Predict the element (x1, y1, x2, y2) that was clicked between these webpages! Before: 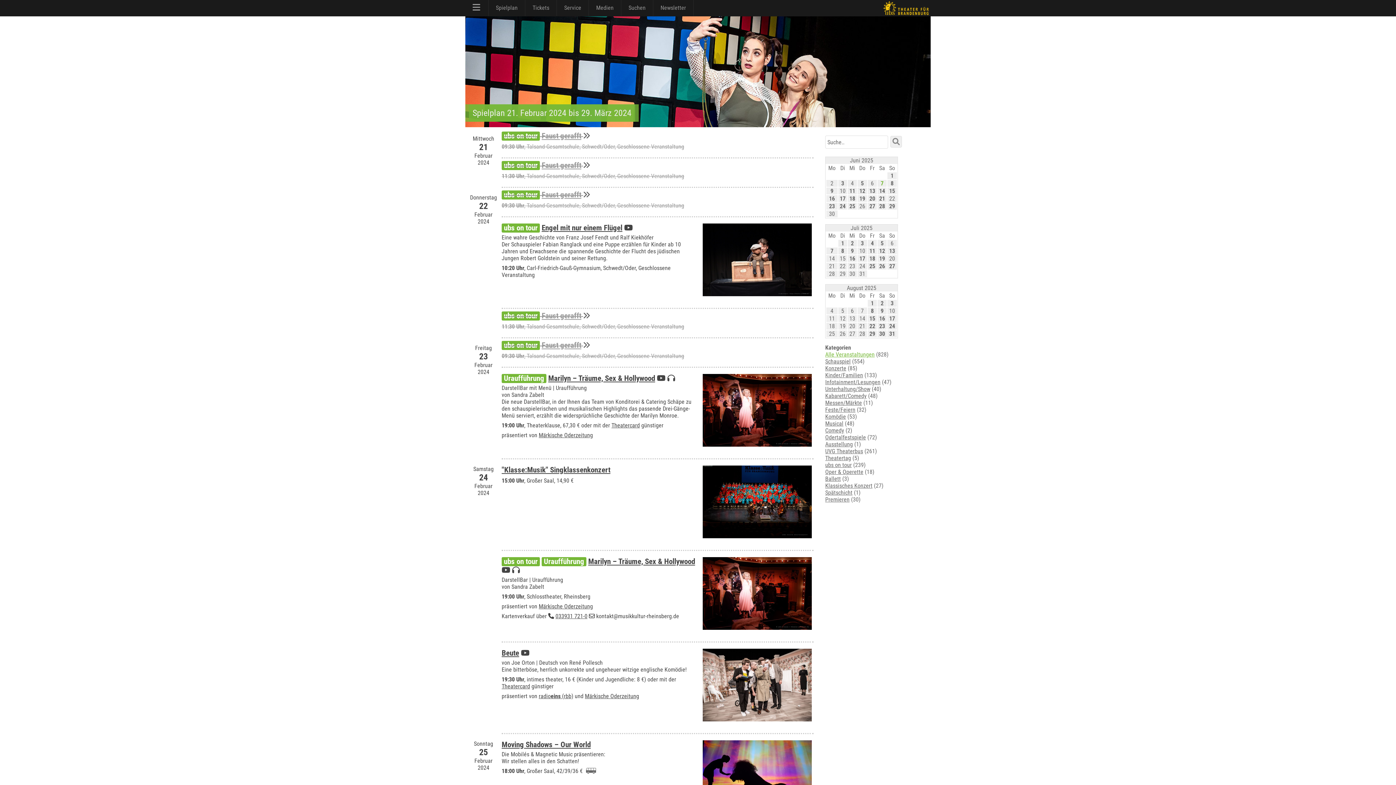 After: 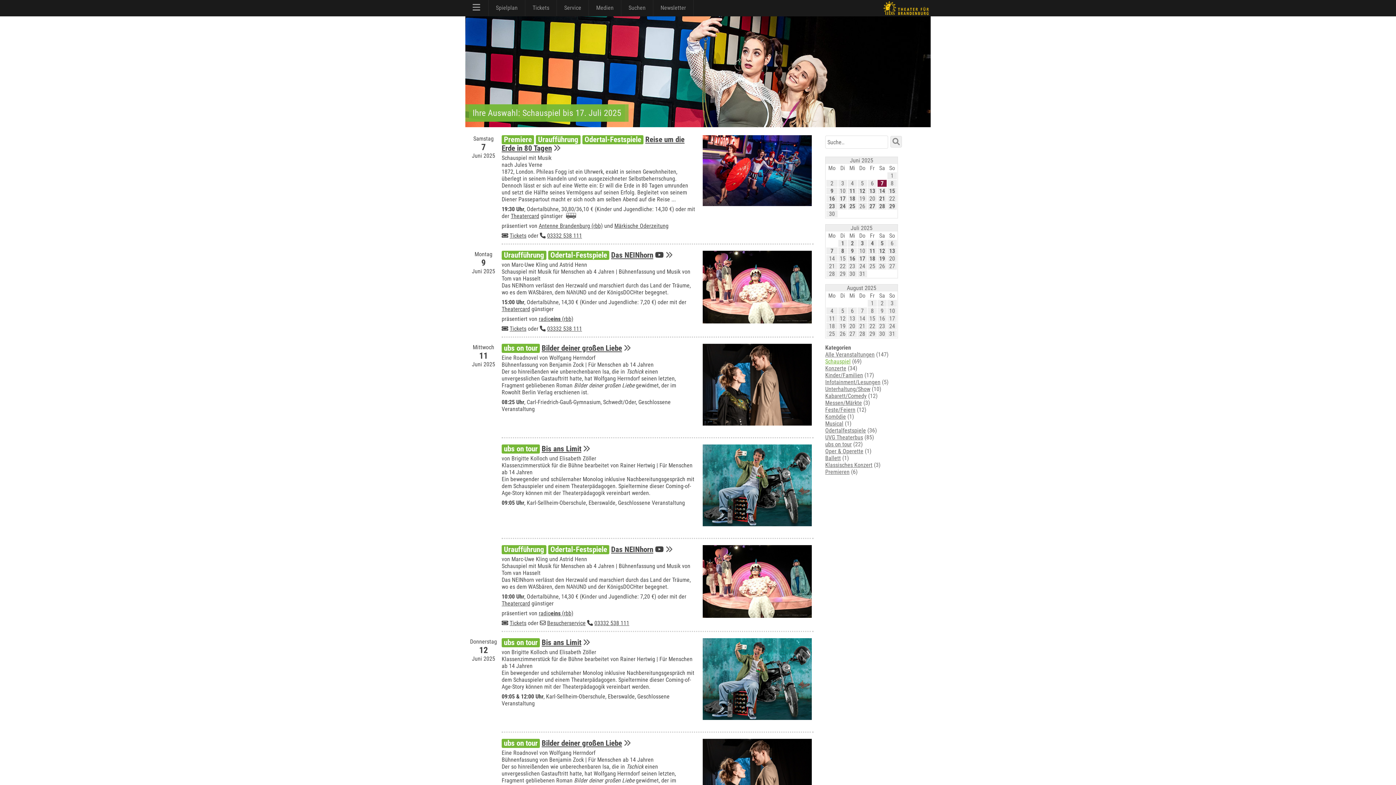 Action: label: Schauspiel bbox: (825, 358, 850, 365)